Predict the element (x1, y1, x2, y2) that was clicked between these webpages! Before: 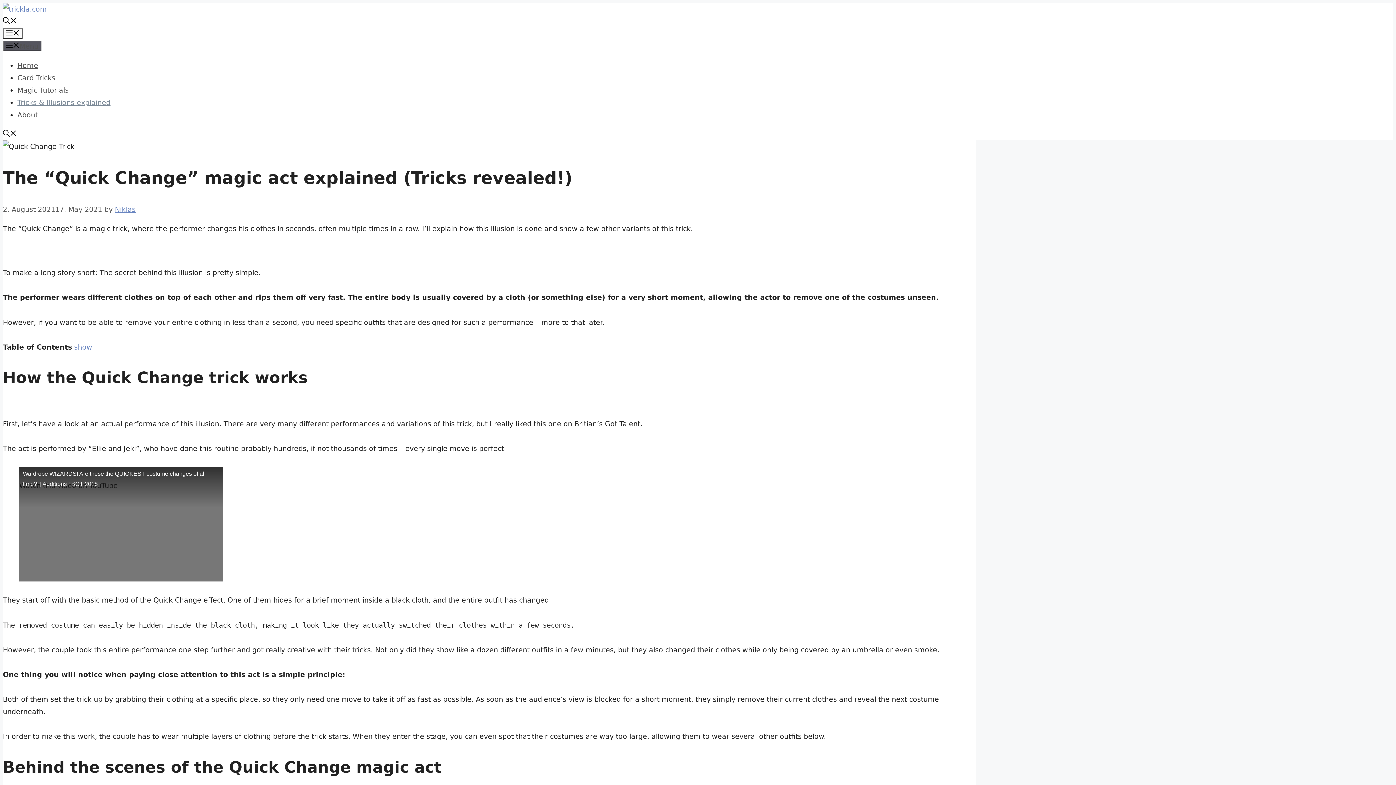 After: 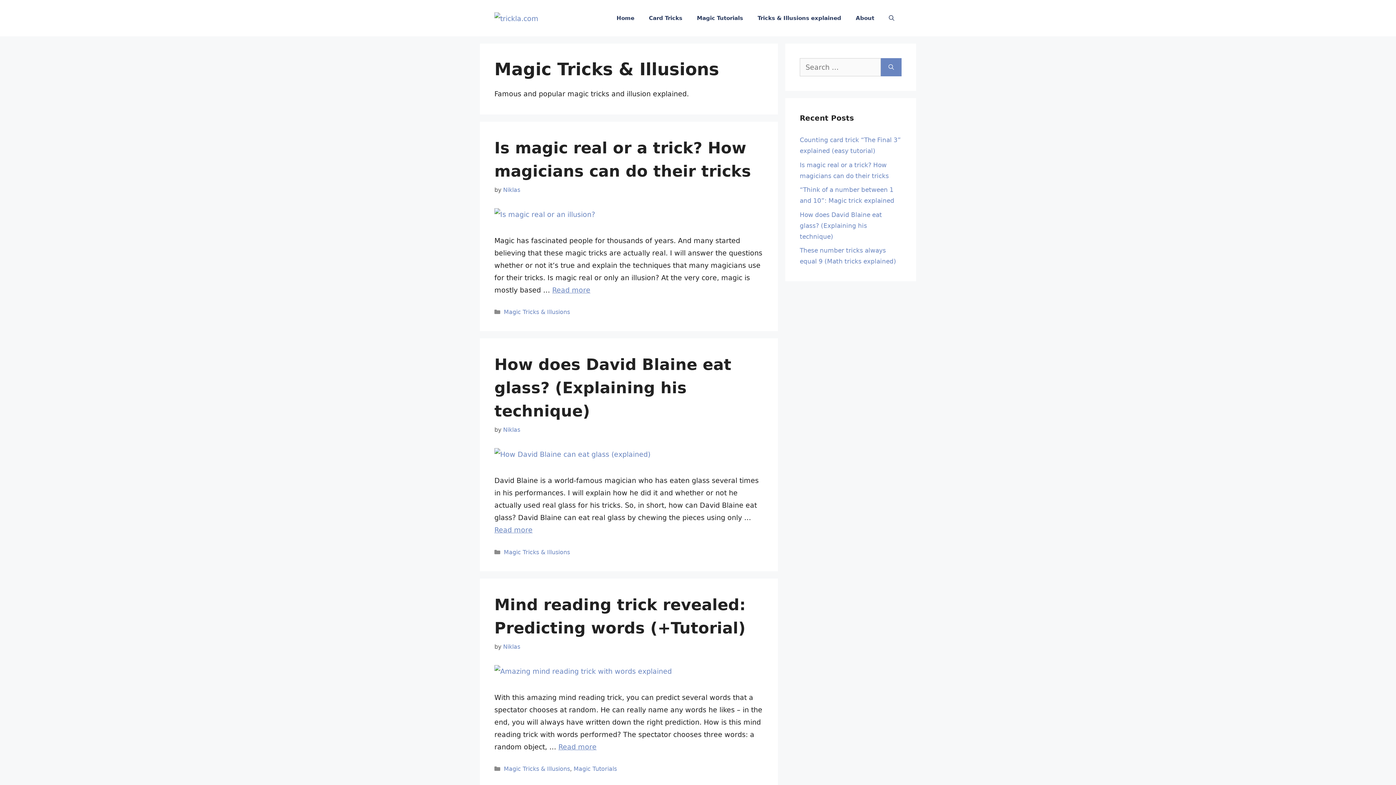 Action: label: Tricks & Illusions explained bbox: (17, 98, 110, 106)